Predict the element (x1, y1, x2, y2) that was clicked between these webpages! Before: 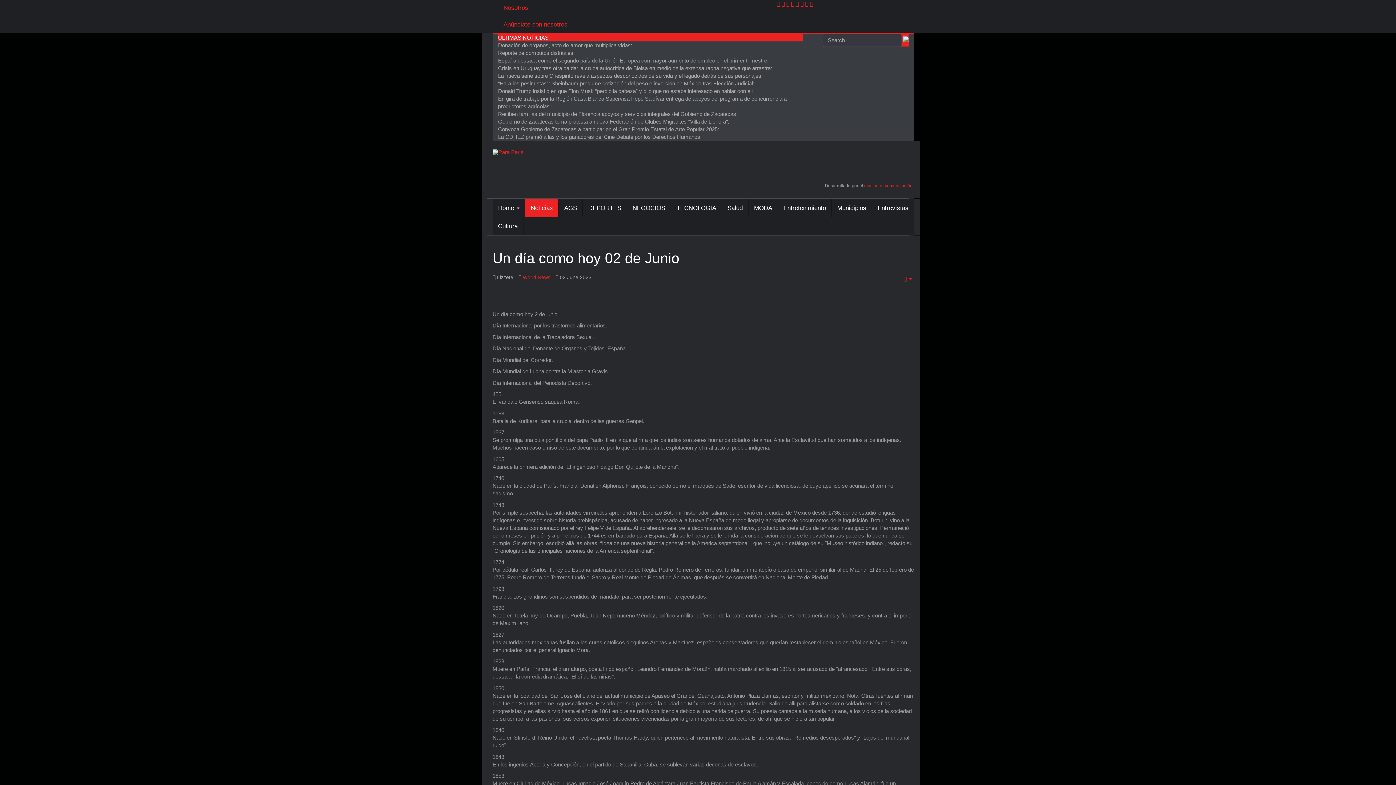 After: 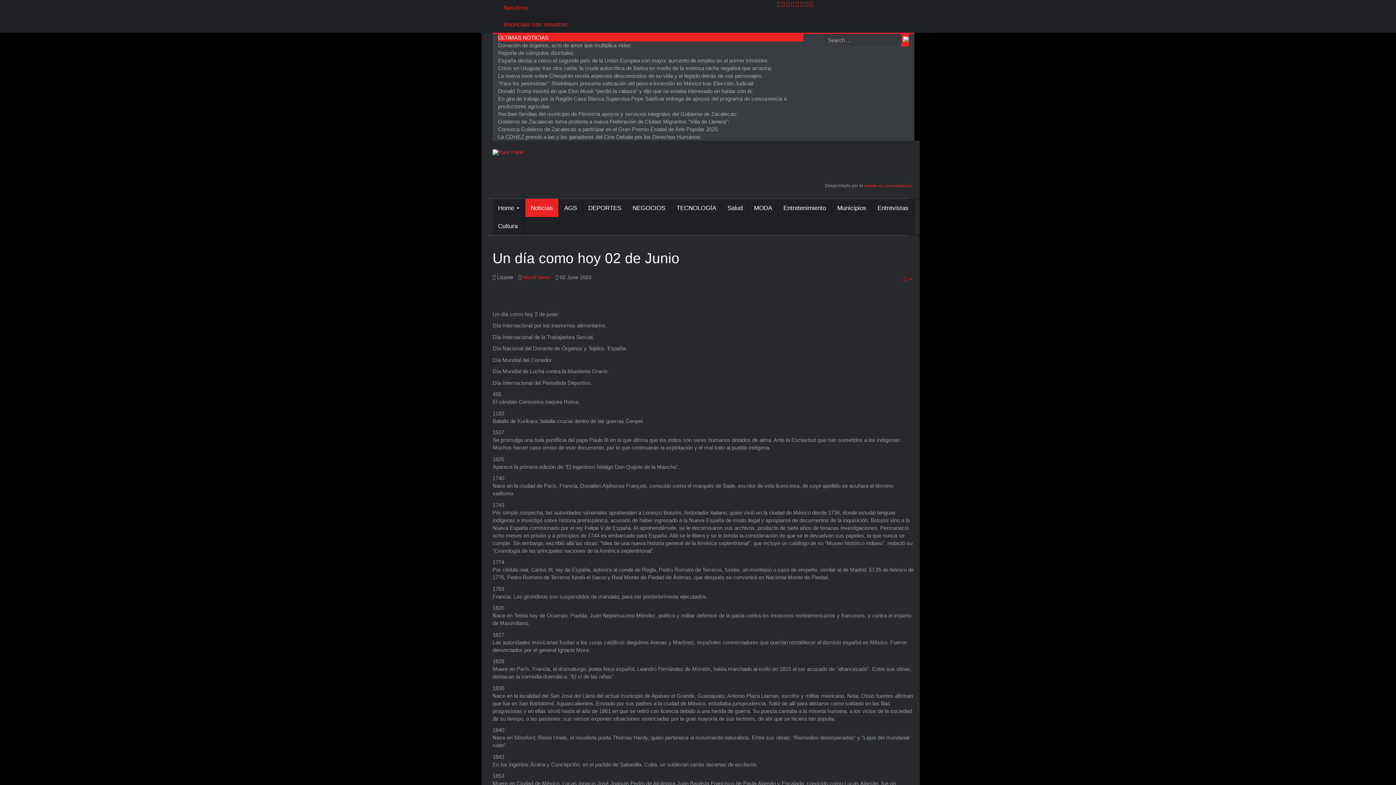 Action: label:   bbox: (795, 0, 800, 6)